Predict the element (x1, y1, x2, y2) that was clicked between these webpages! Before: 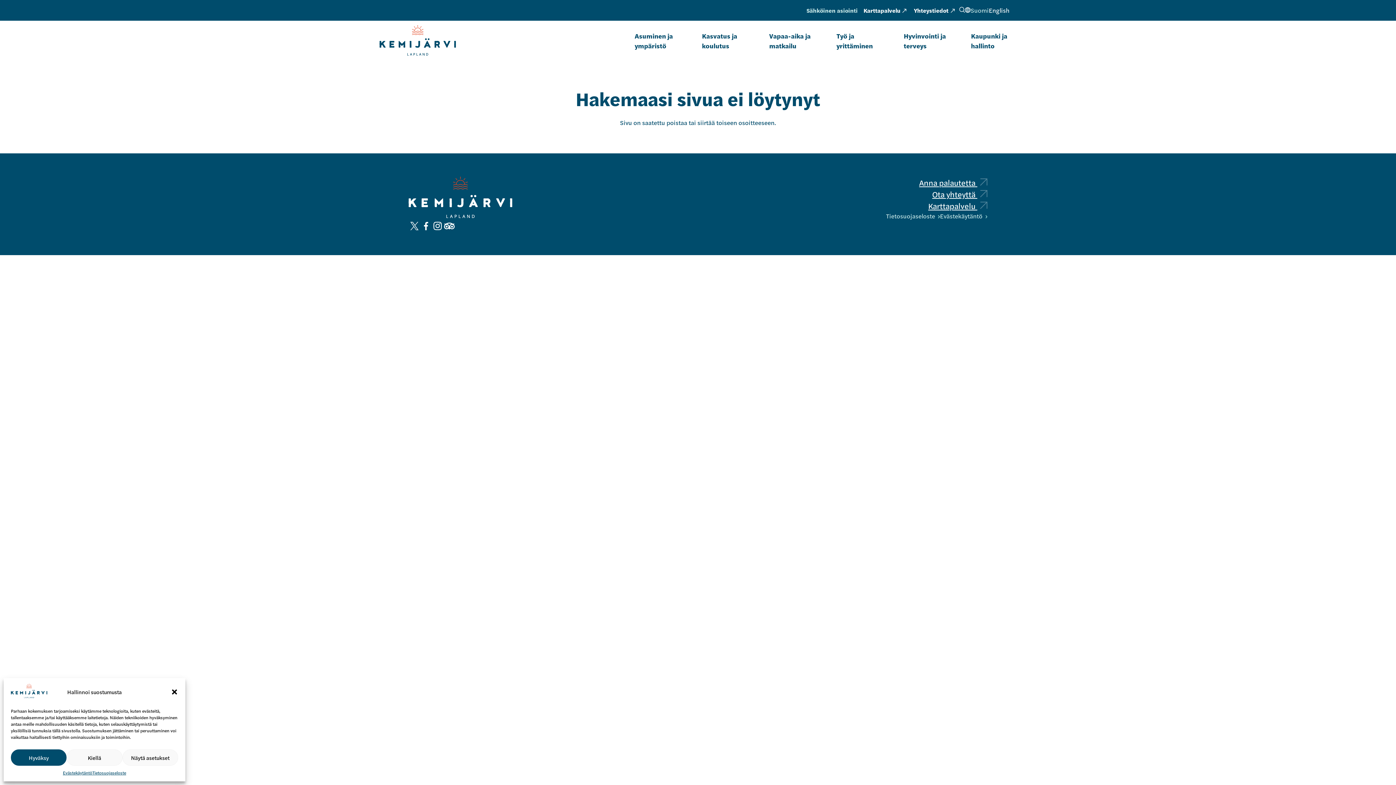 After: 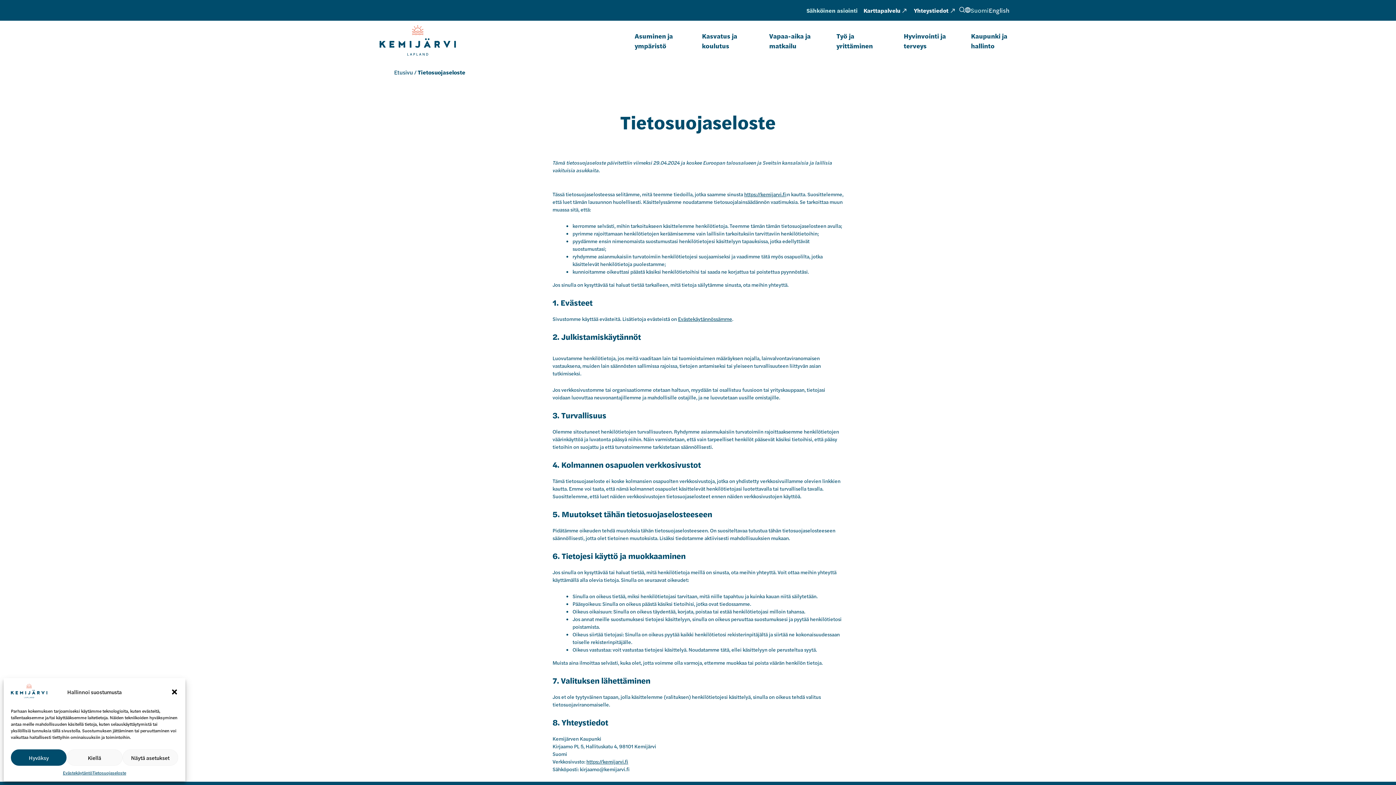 Action: label: Tietosuojaseloste bbox: (886, 211, 940, 220)